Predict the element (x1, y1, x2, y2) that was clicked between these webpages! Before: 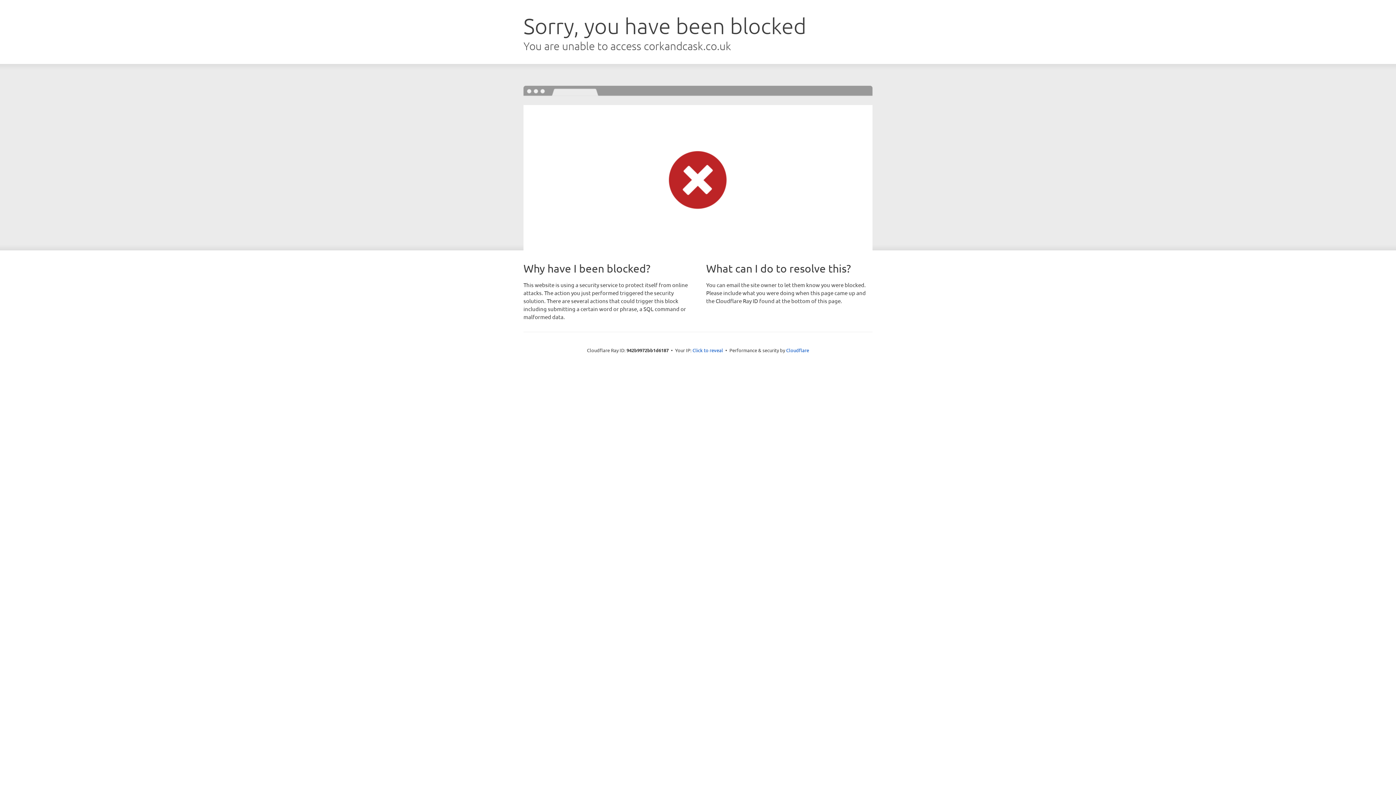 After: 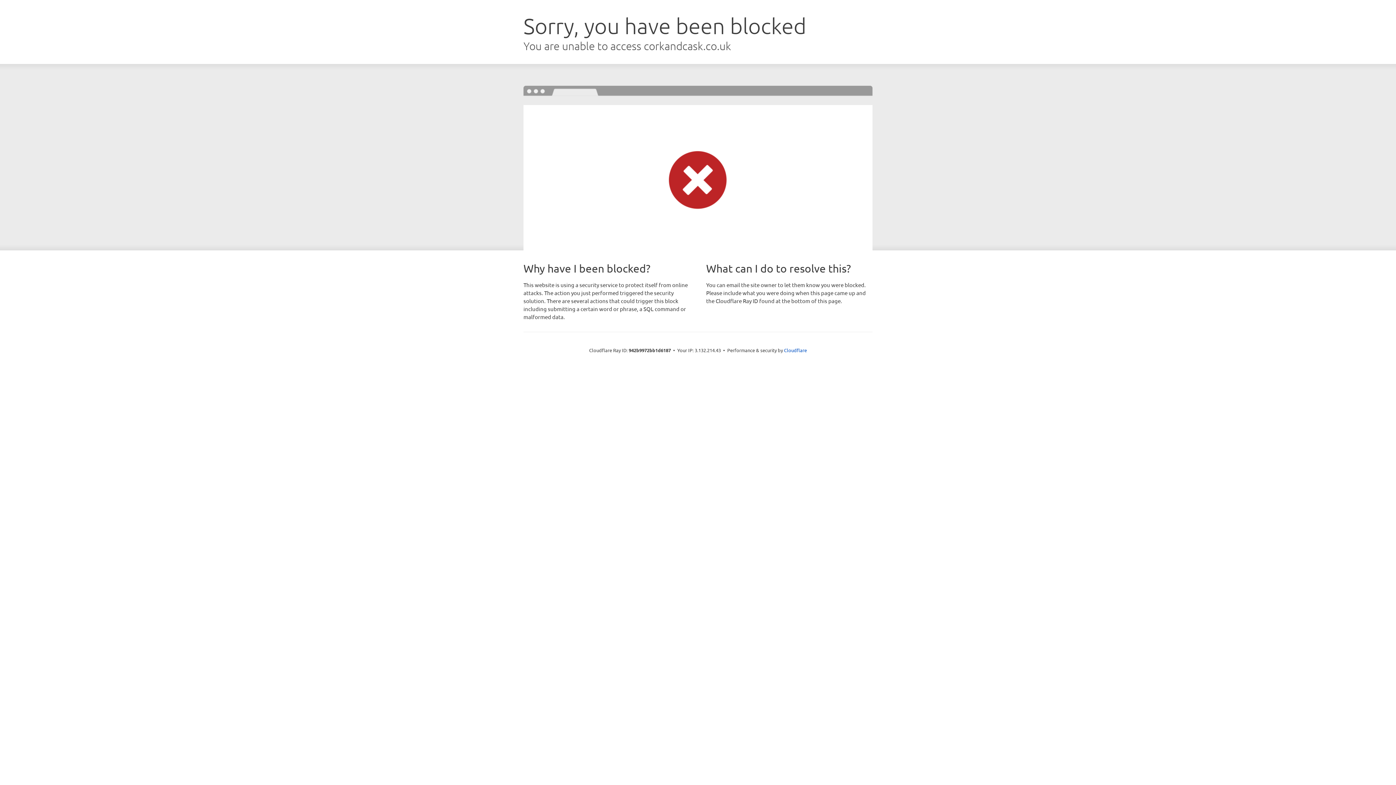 Action: bbox: (692, 346, 723, 353) label: Click to reveal